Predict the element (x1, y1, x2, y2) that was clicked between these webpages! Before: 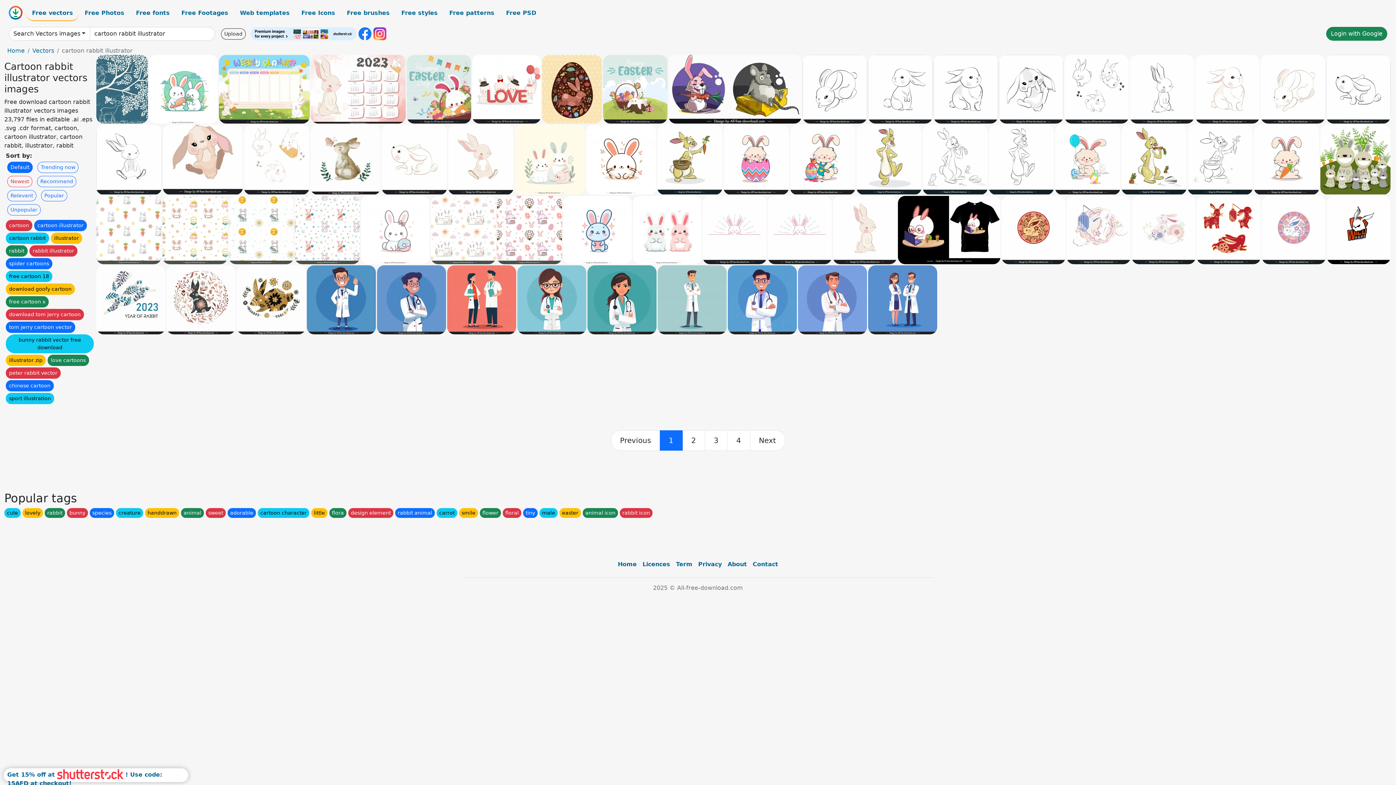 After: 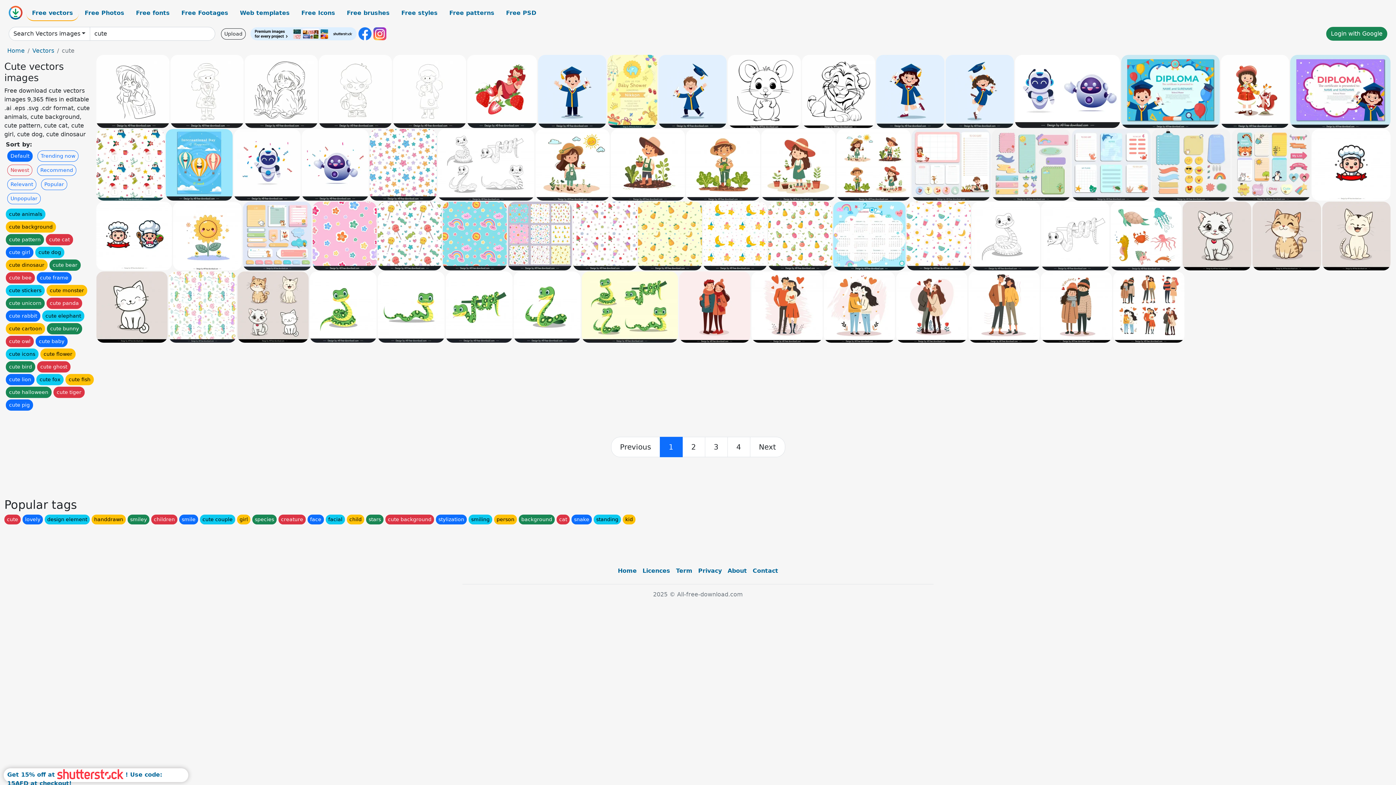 Action: bbox: (4, 508, 20, 518) label: cute